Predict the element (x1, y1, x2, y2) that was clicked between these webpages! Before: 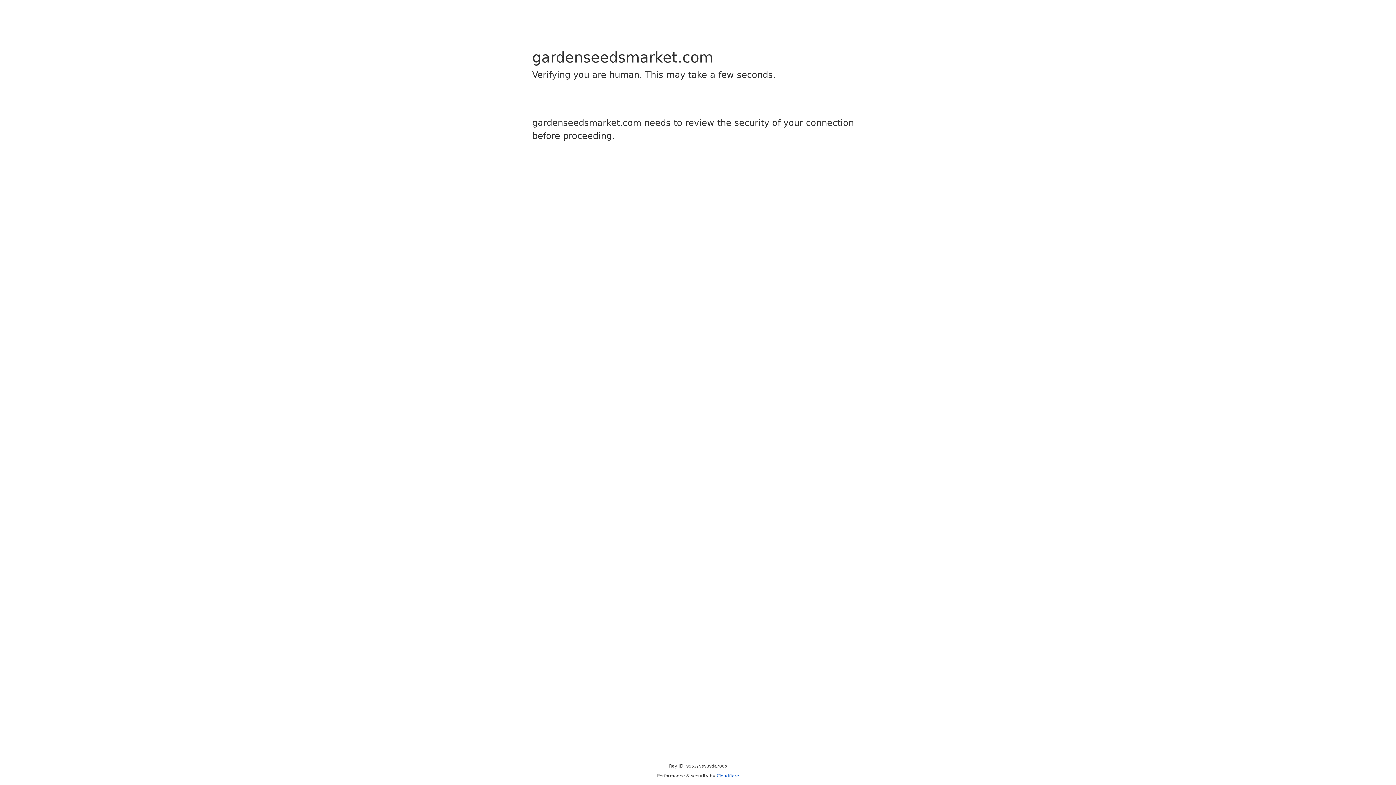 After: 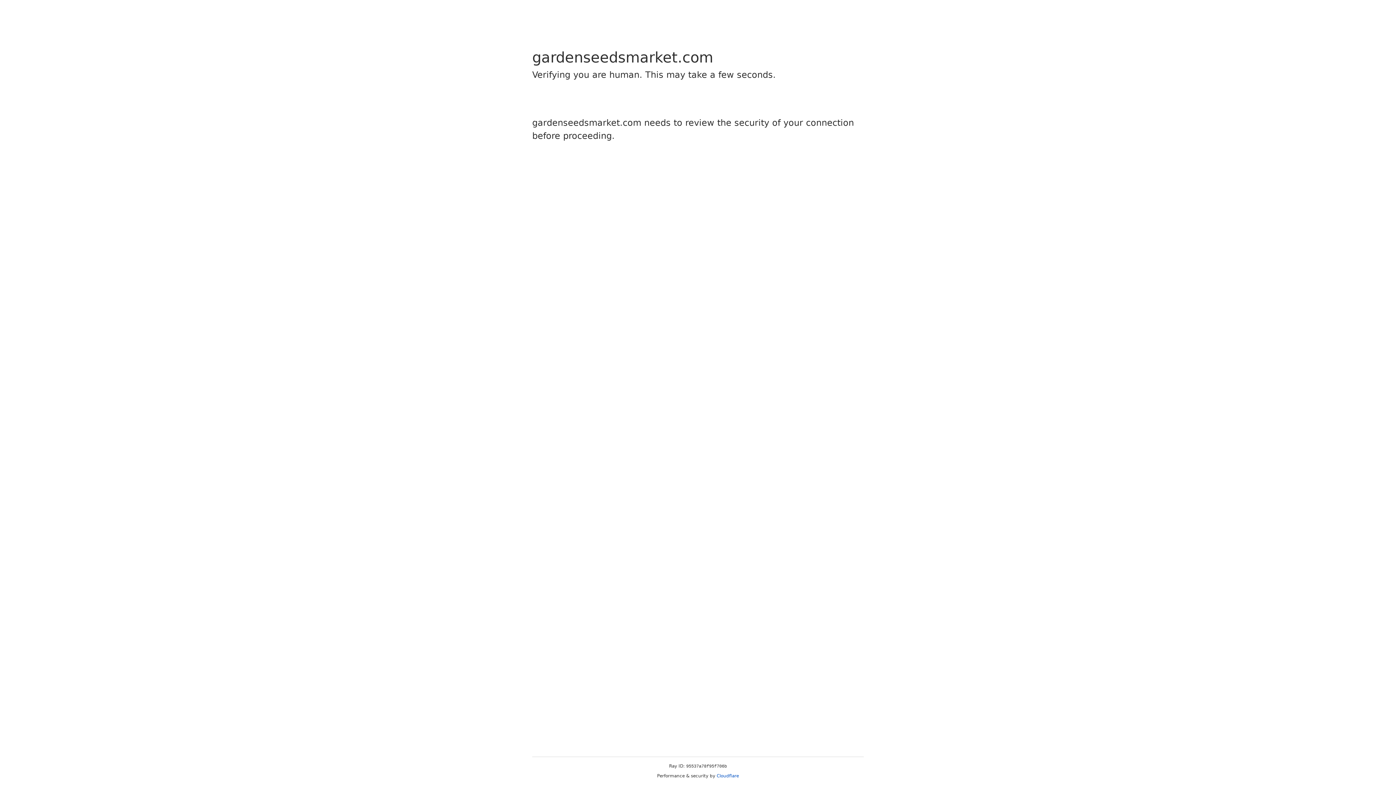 Action: bbox: (716, 773, 739, 778) label: Cloudflare